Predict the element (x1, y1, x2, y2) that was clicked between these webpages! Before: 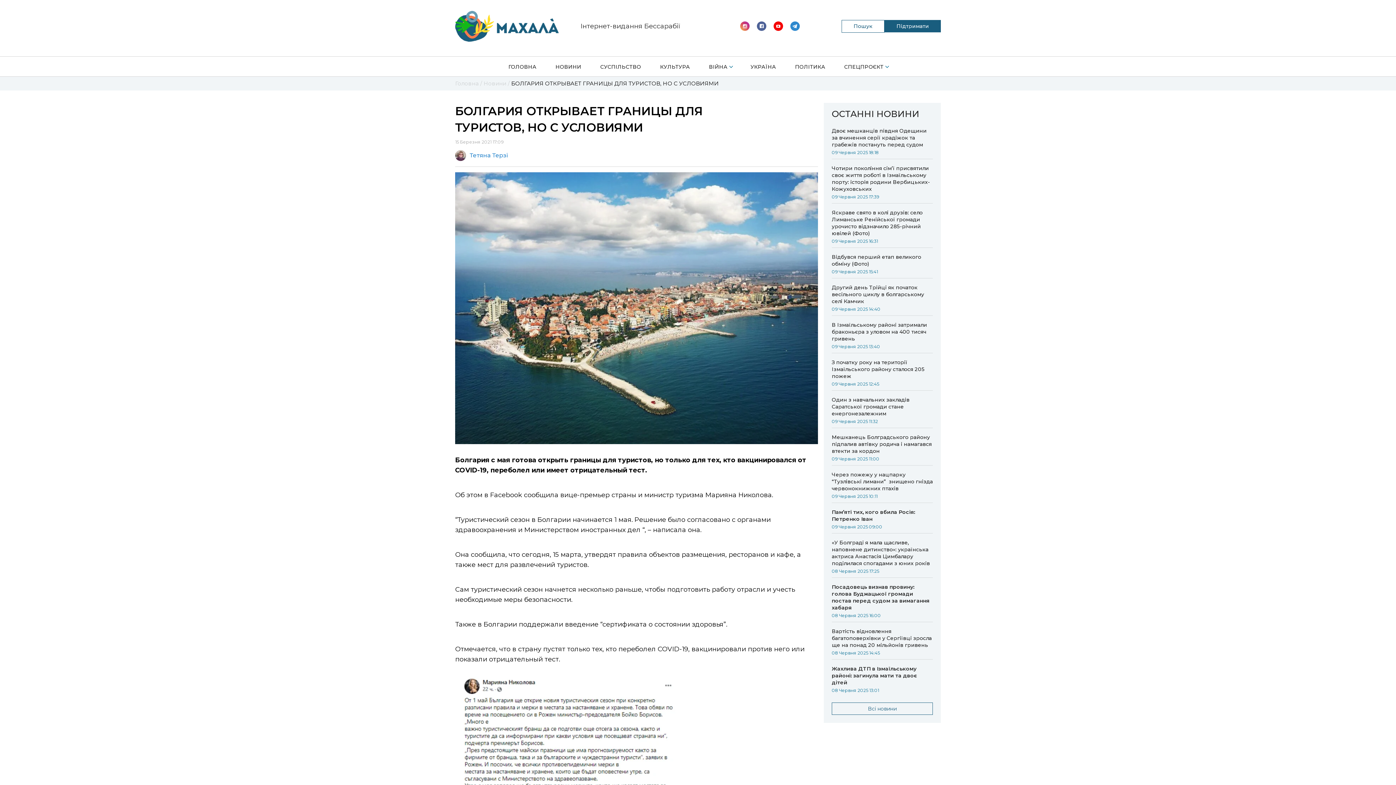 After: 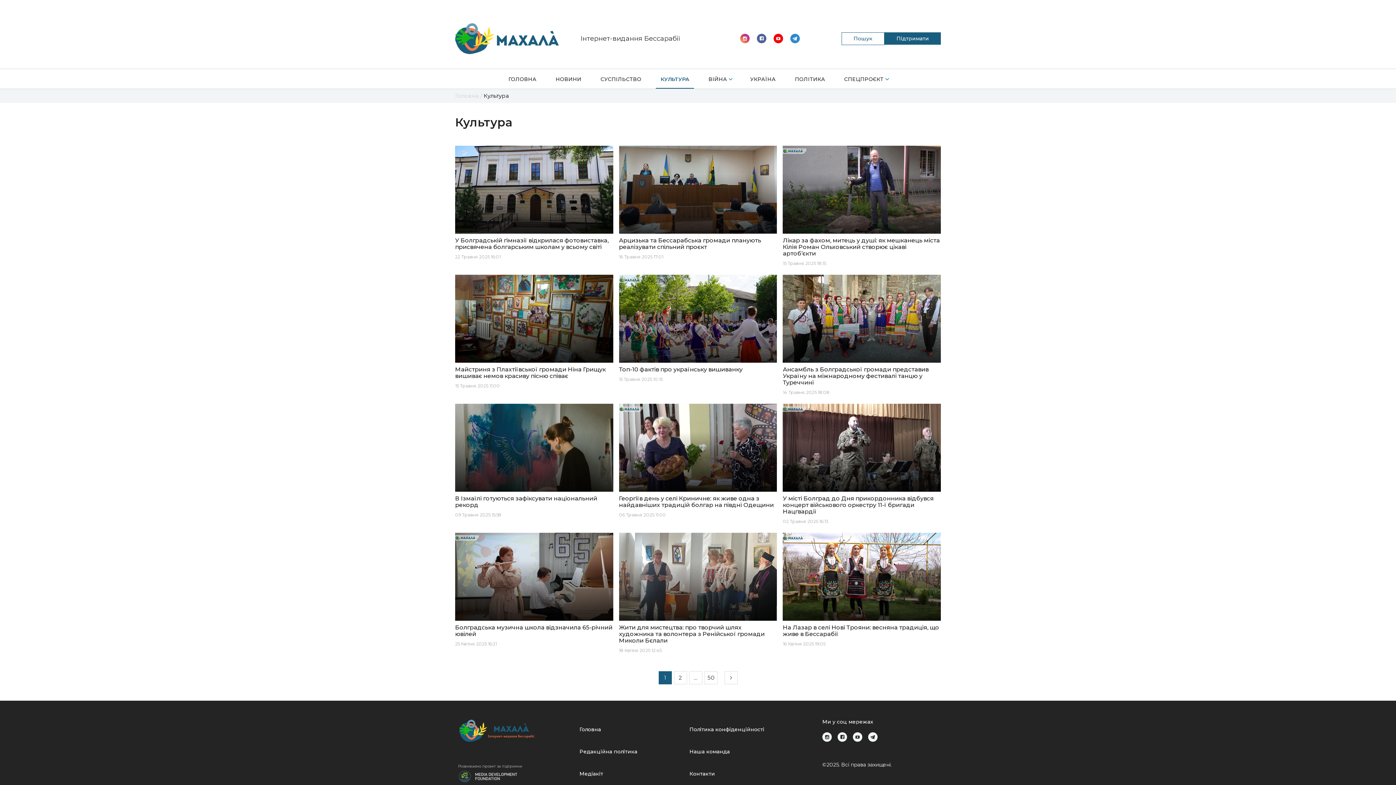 Action: label: КУЛЬТУРА bbox: (655, 60, 694, 76)